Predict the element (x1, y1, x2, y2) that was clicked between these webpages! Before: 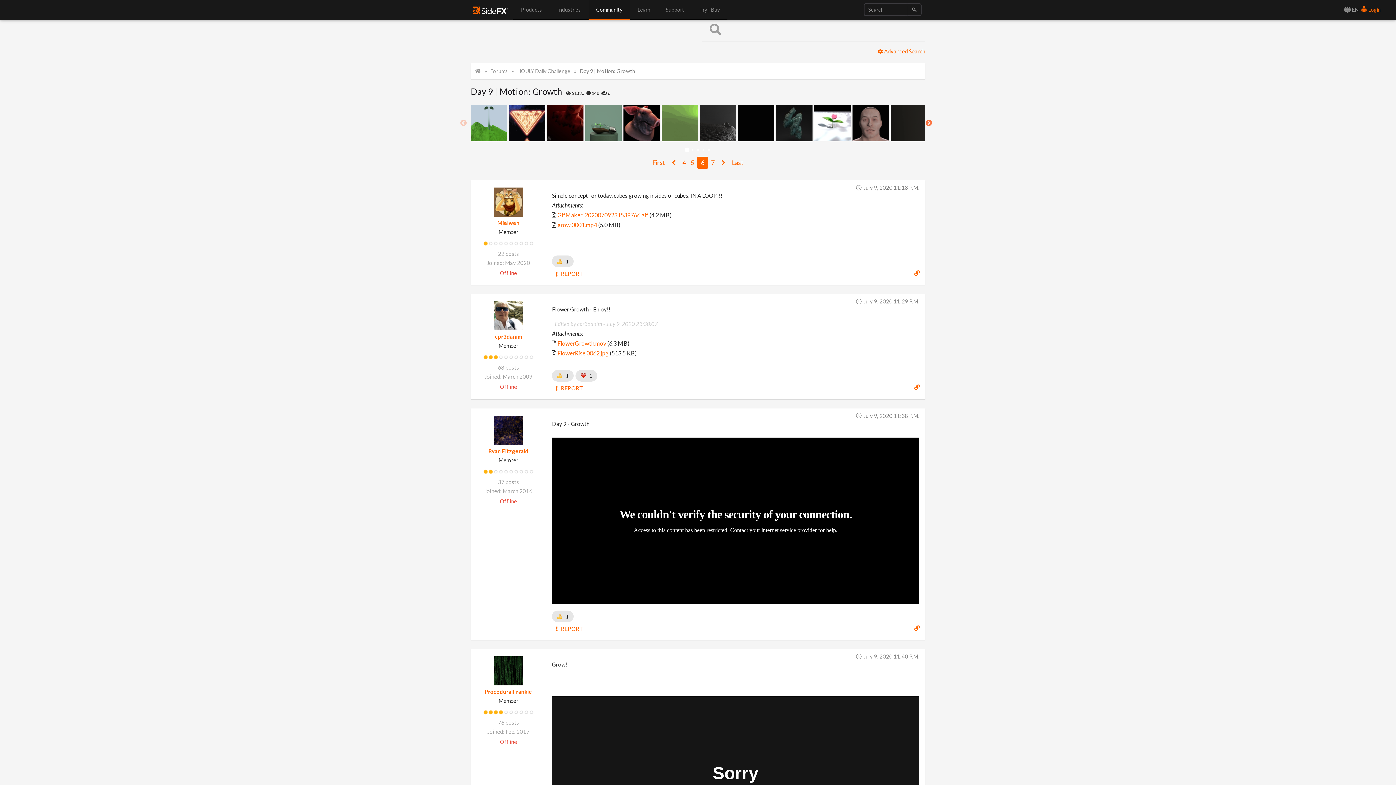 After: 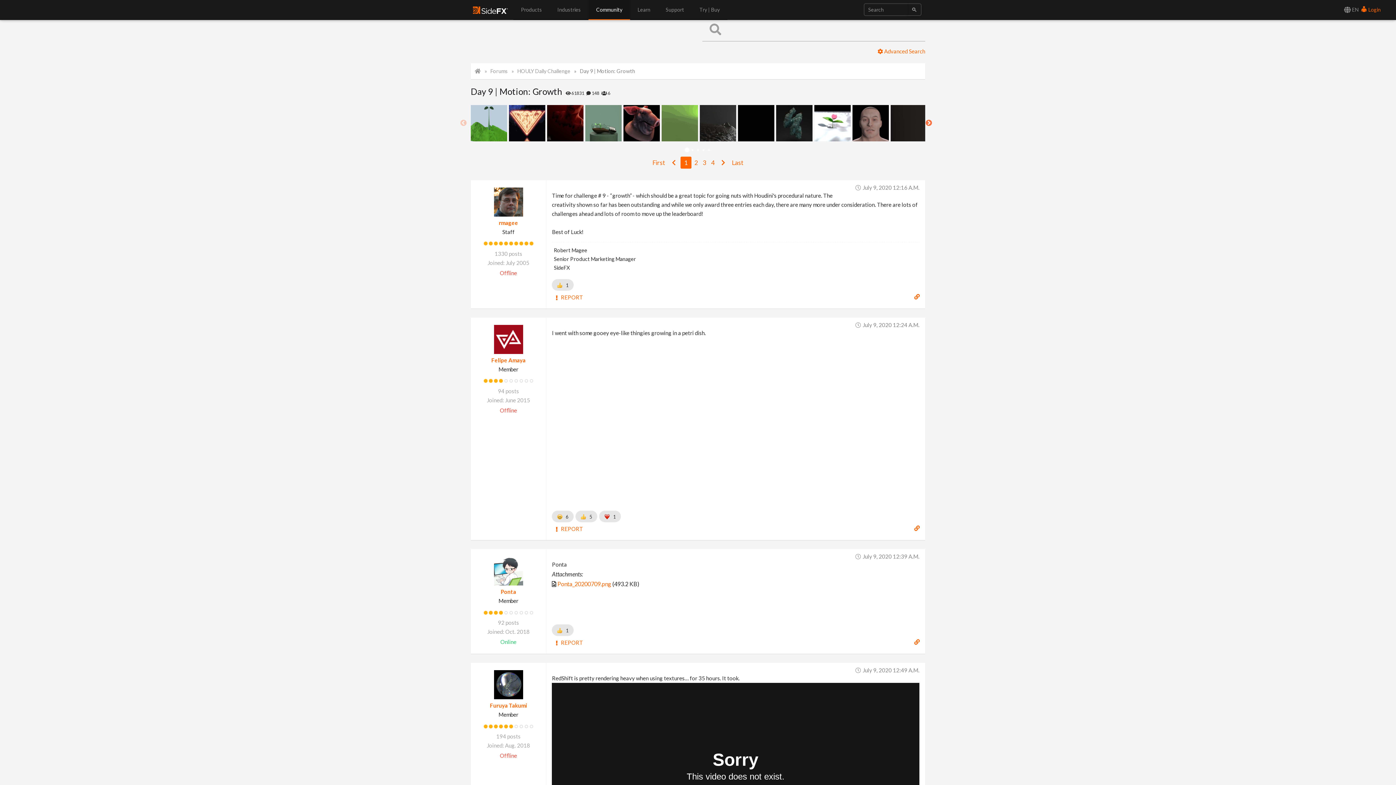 Action: label: Day 9 | Motion: Growth bbox: (571, 63, 635, 79)